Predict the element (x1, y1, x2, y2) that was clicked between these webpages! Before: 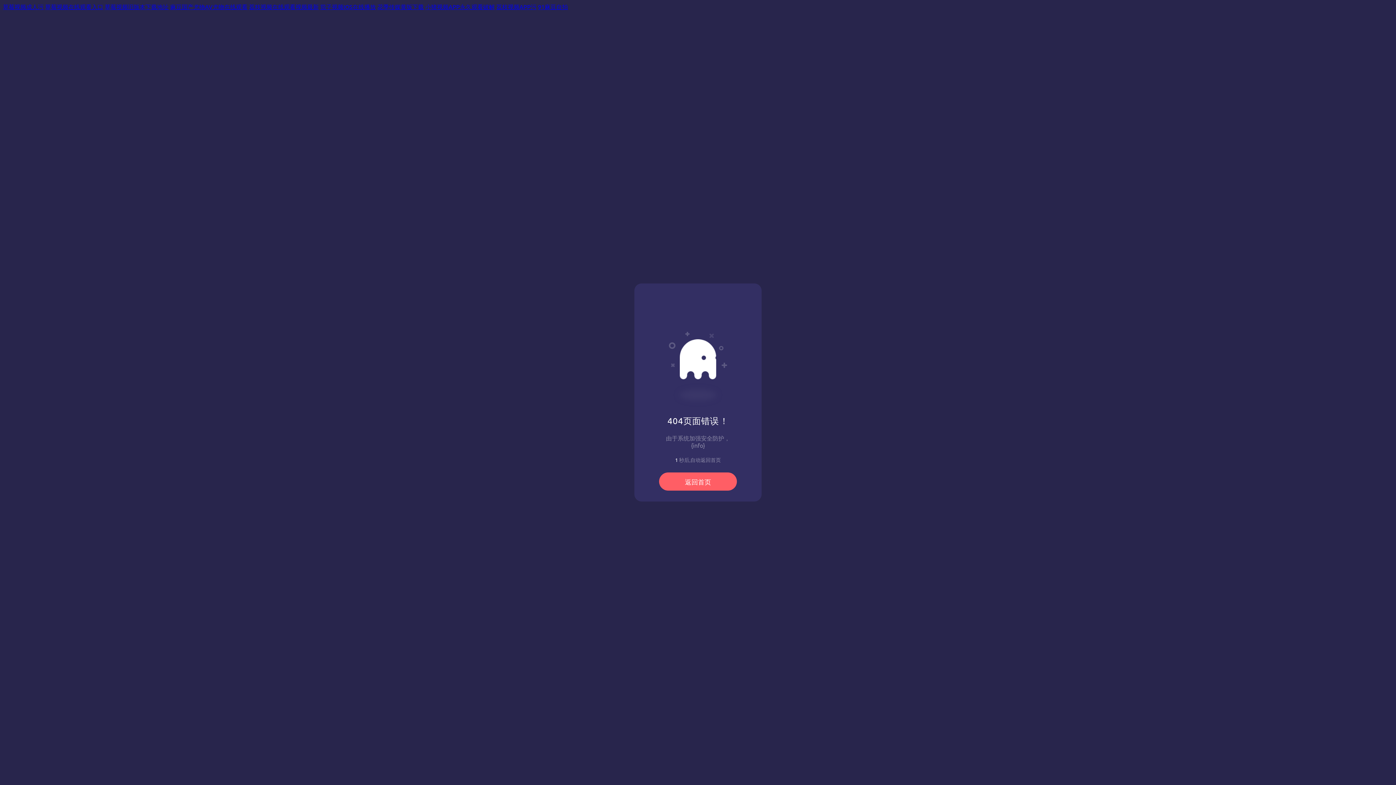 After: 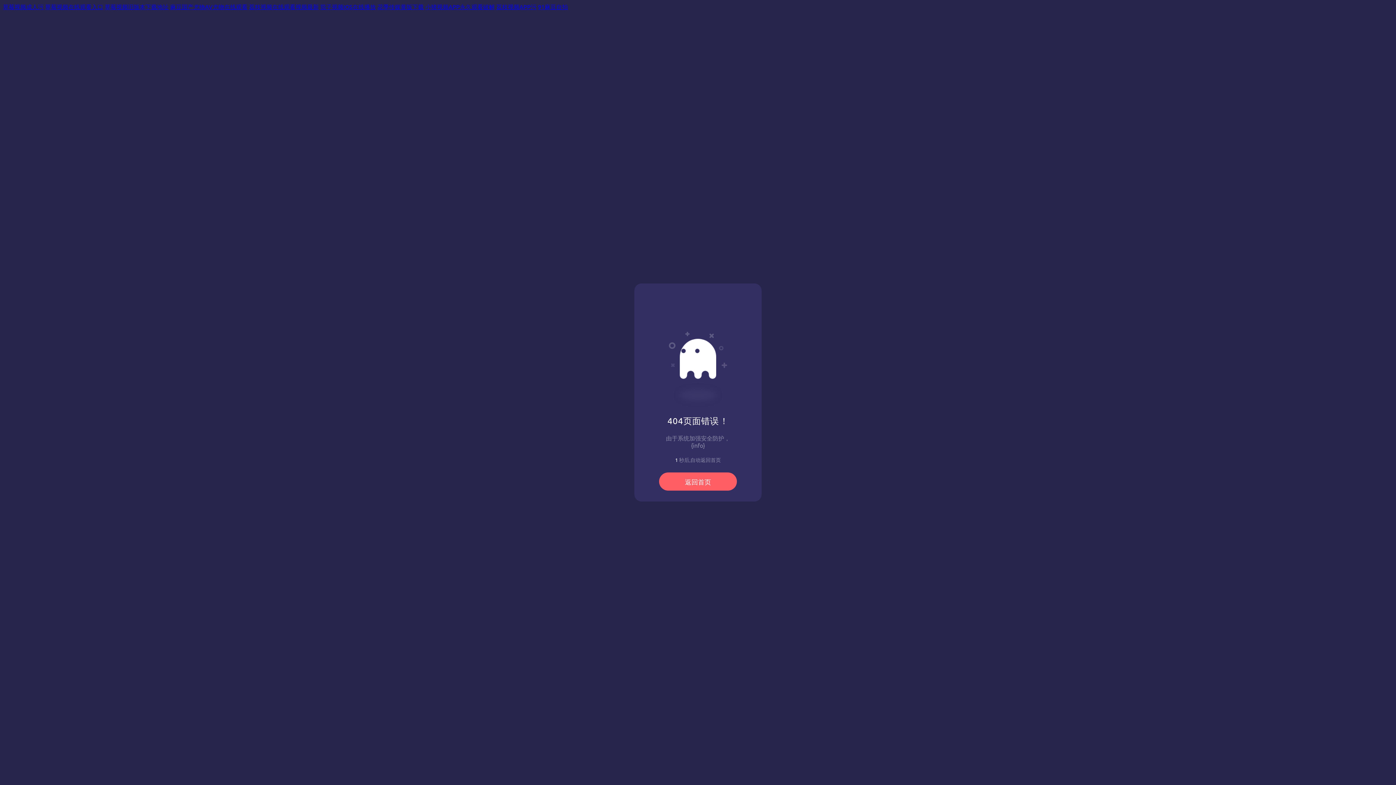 Action: label: 荔枝视频在线观看视频最新 bbox: (249, 2, 318, 10)